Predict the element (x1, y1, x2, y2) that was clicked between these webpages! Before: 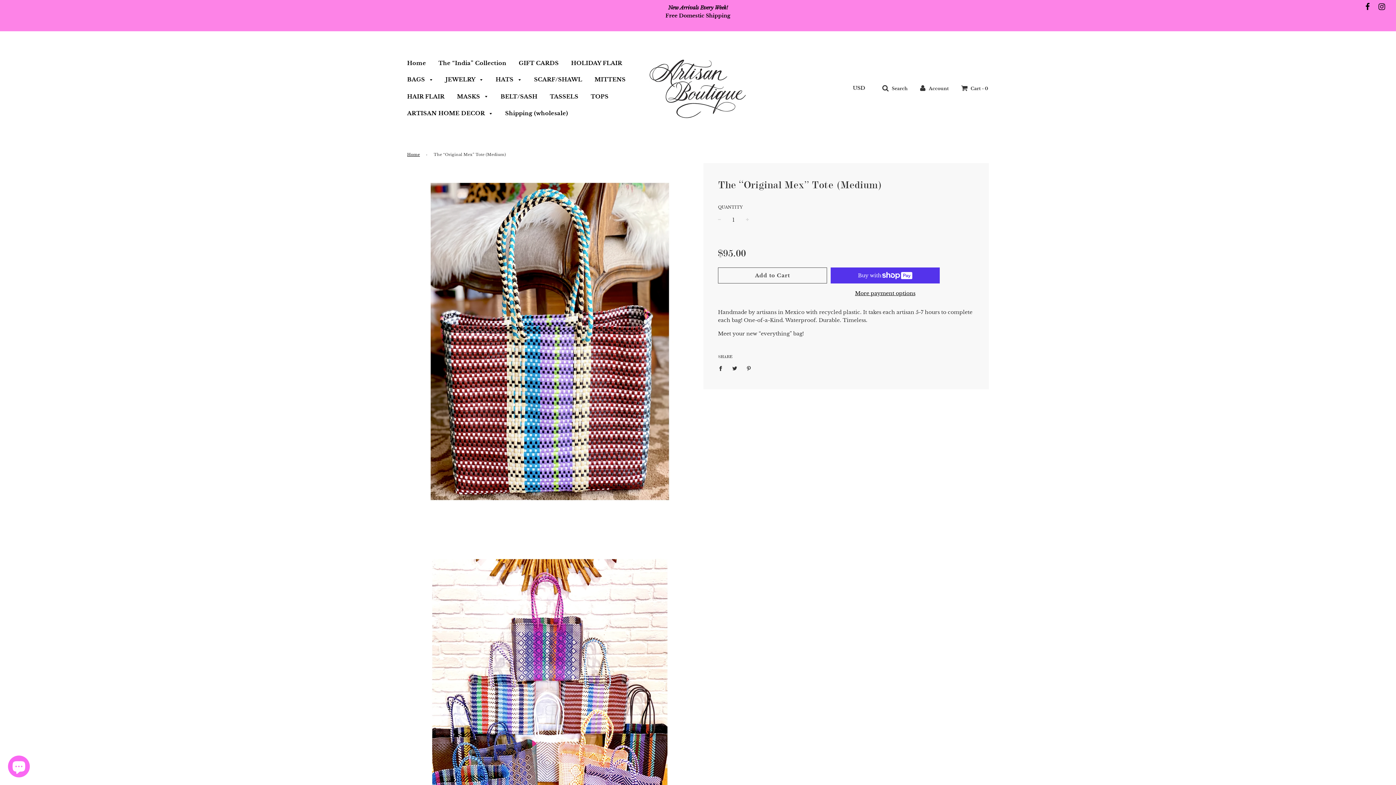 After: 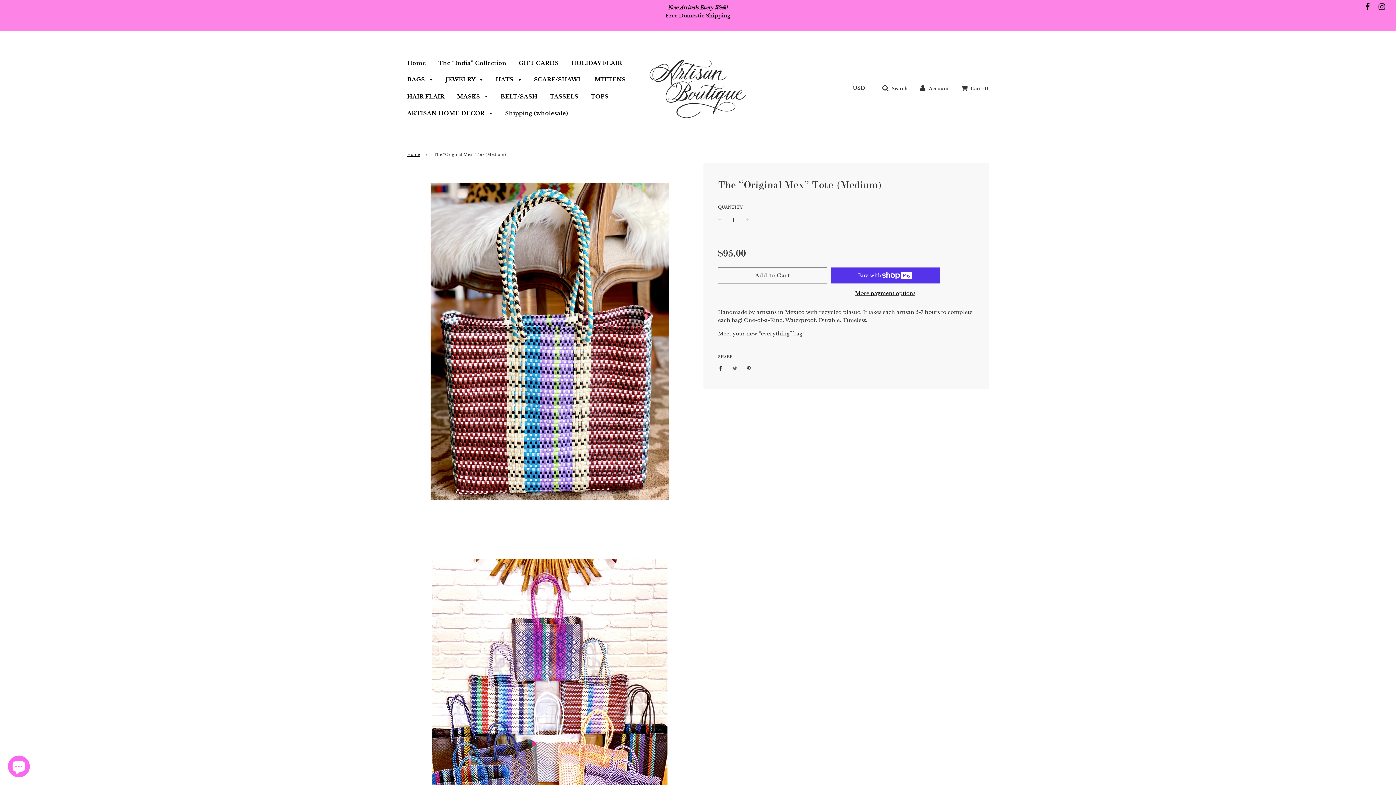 Action: label: Share on Twitter bbox: (728, 361, 741, 374)